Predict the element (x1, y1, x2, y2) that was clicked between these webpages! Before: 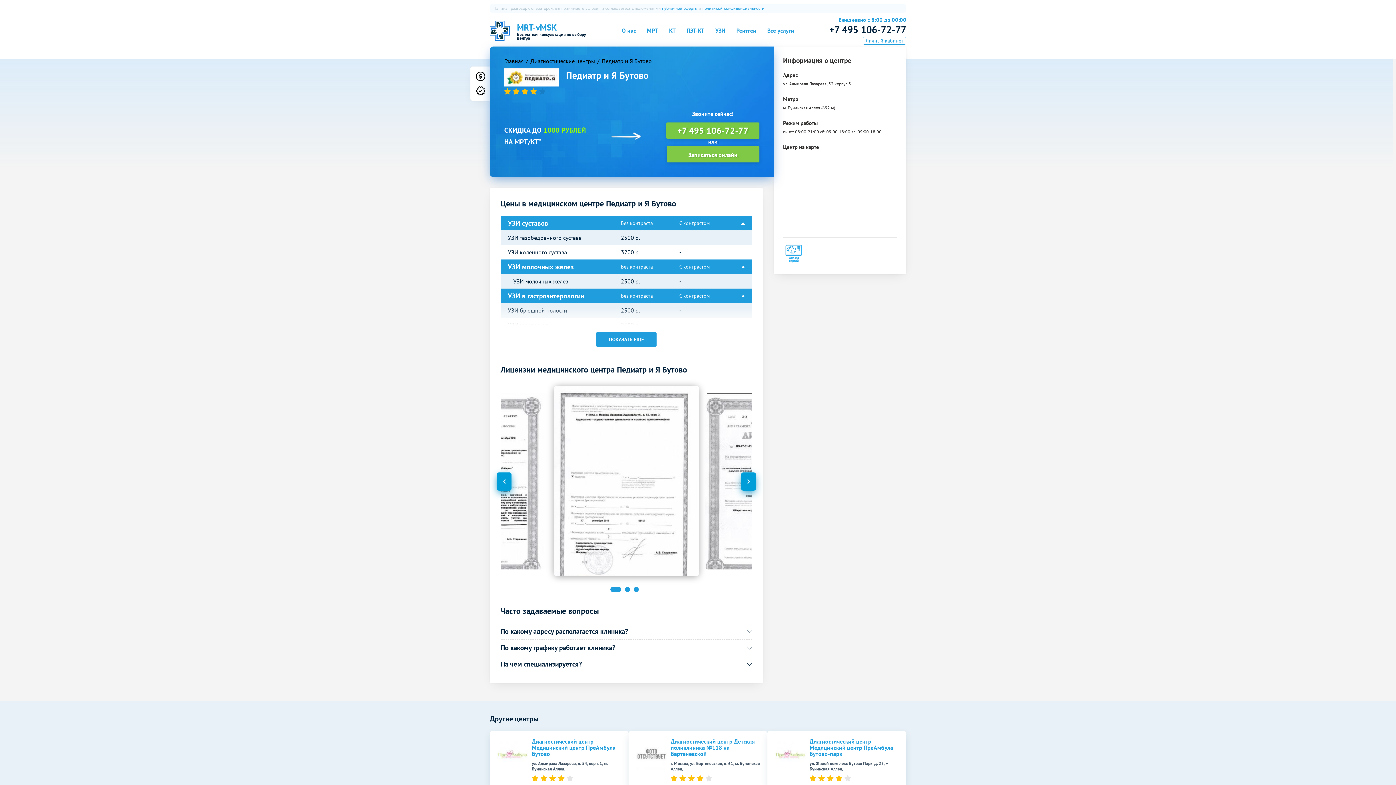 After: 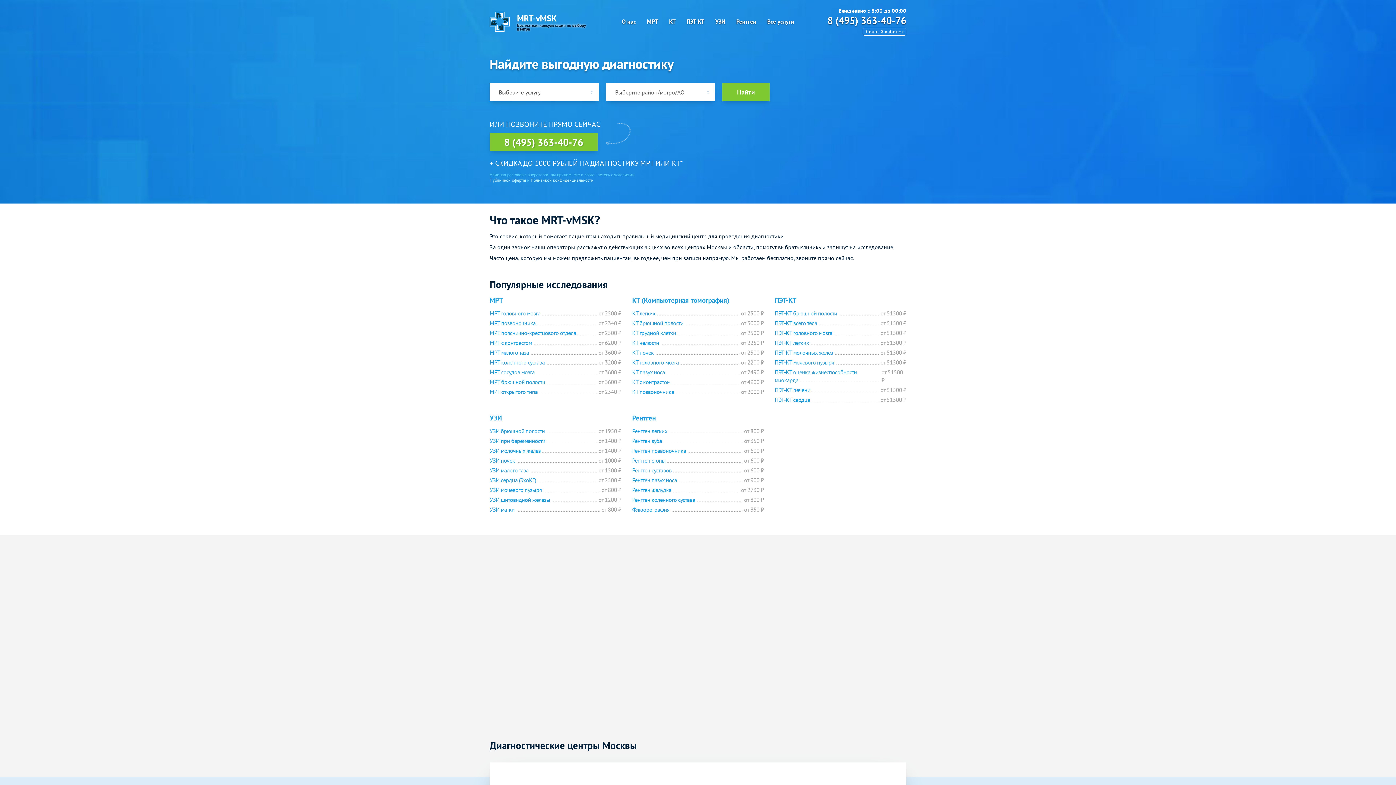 Action: bbox: (489, 20, 591, 40) label: MRT-vMSK

Бесплатная консультация по выбору центра